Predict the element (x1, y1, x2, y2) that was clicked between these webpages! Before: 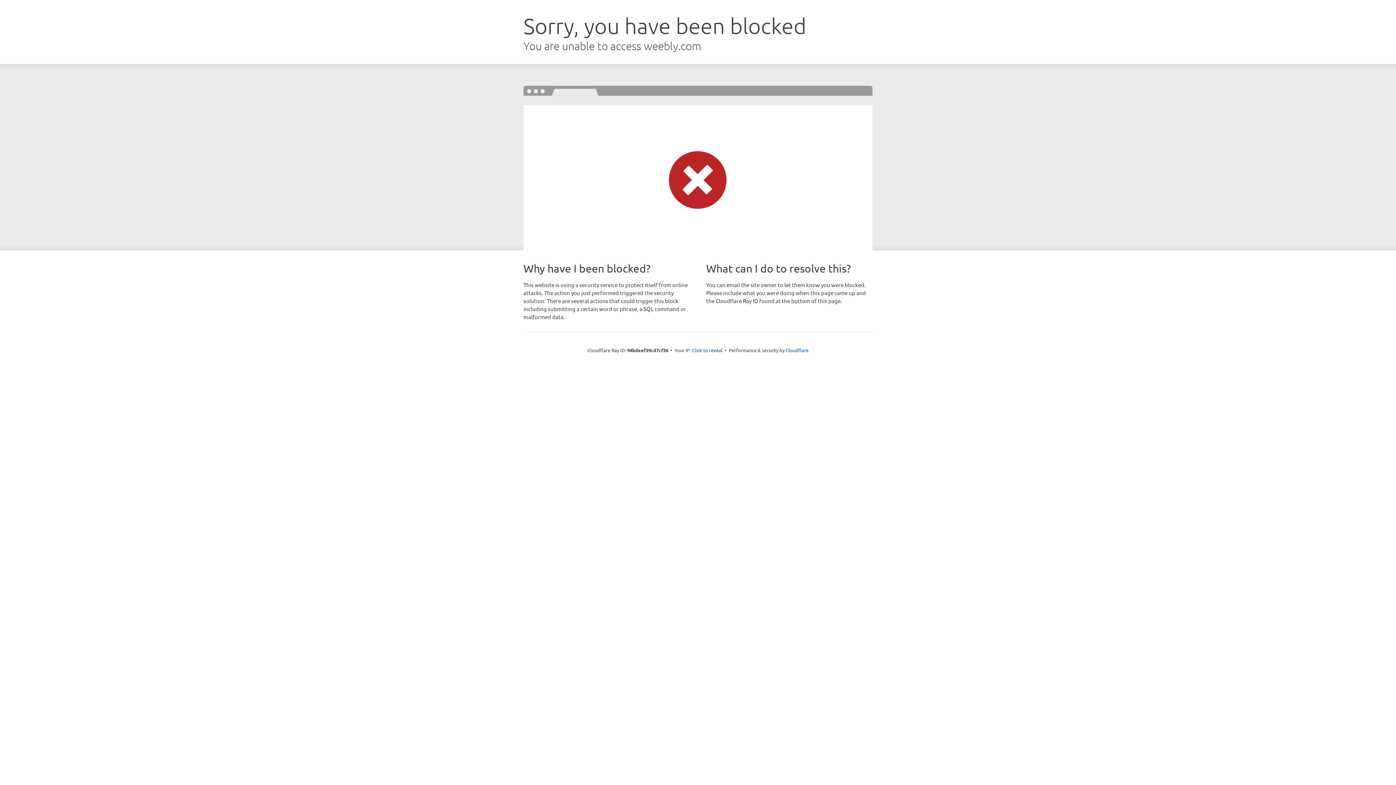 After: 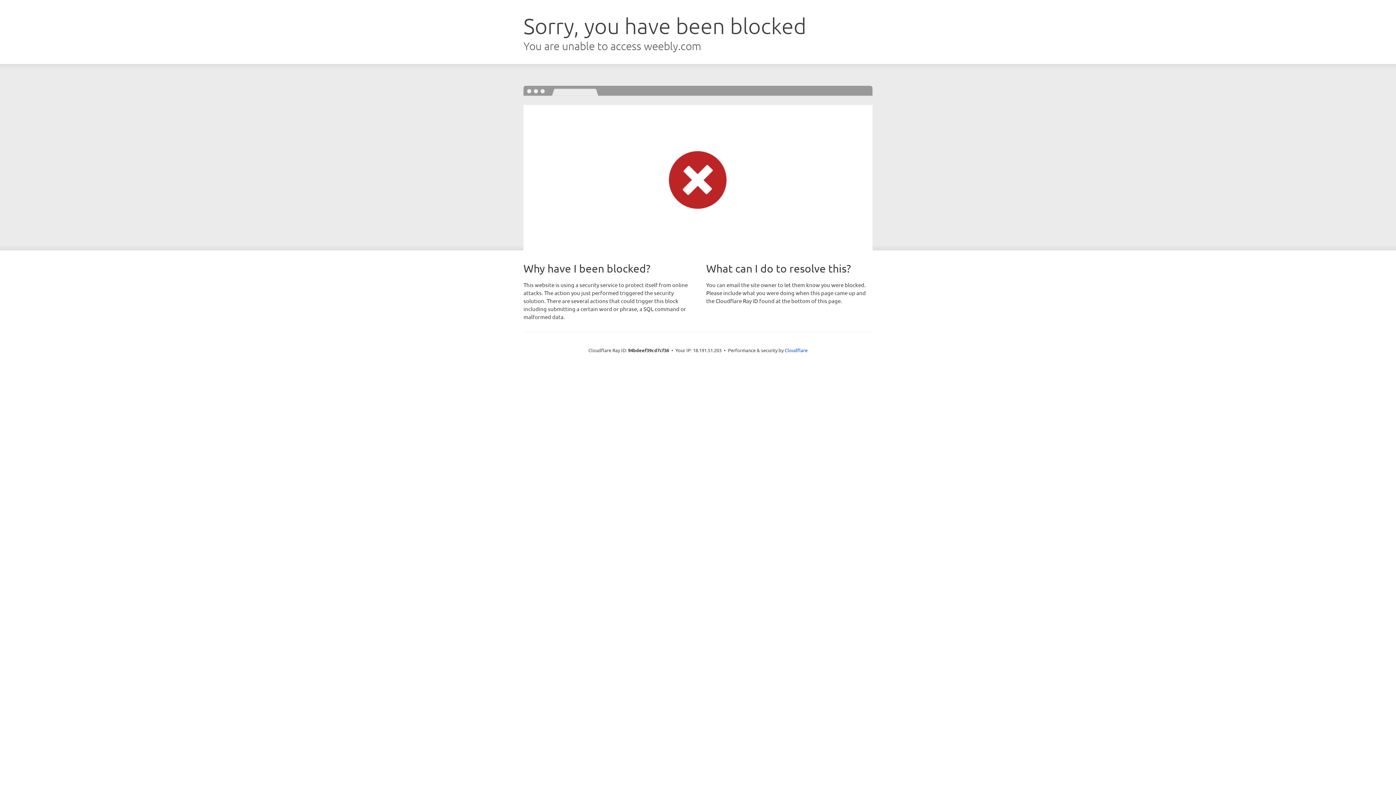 Action: bbox: (692, 346, 722, 353) label: Click to reveal